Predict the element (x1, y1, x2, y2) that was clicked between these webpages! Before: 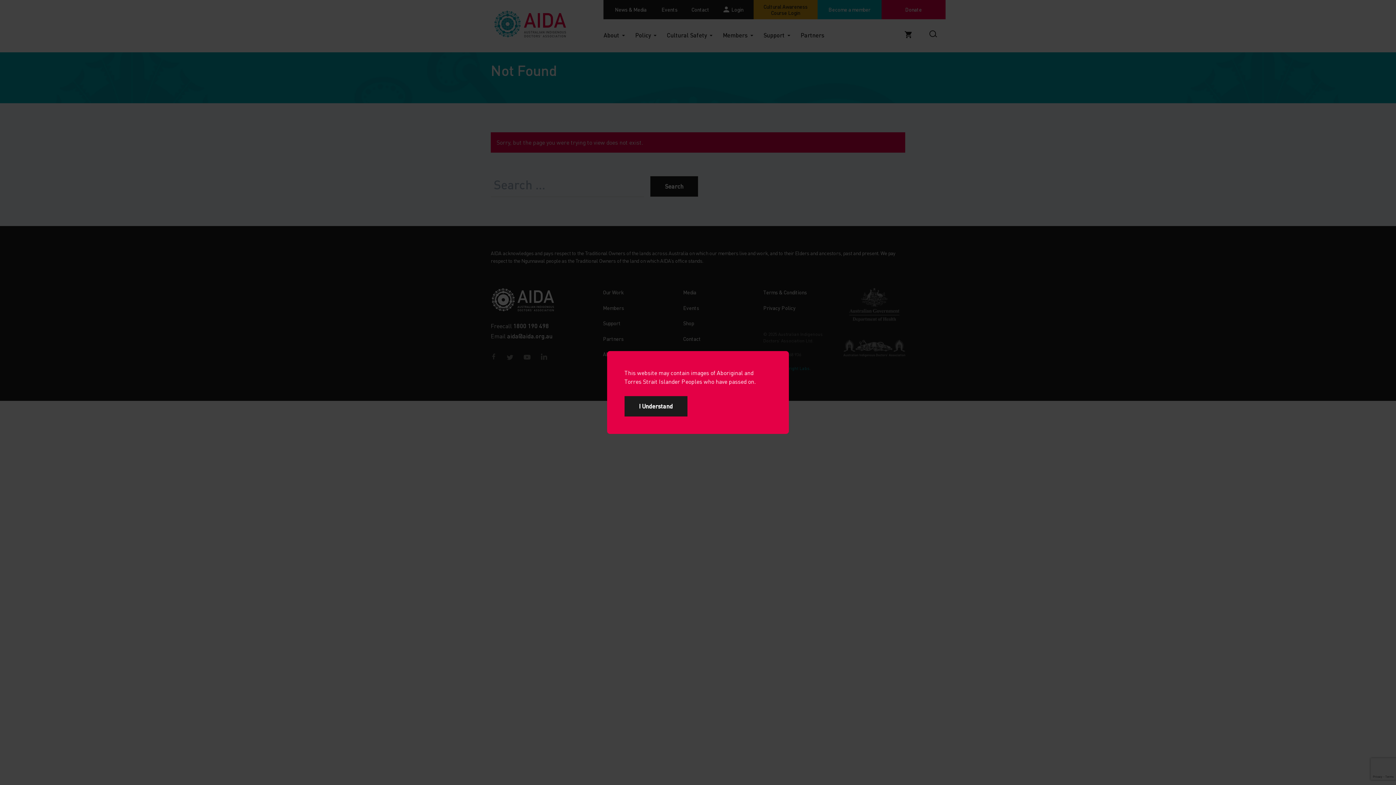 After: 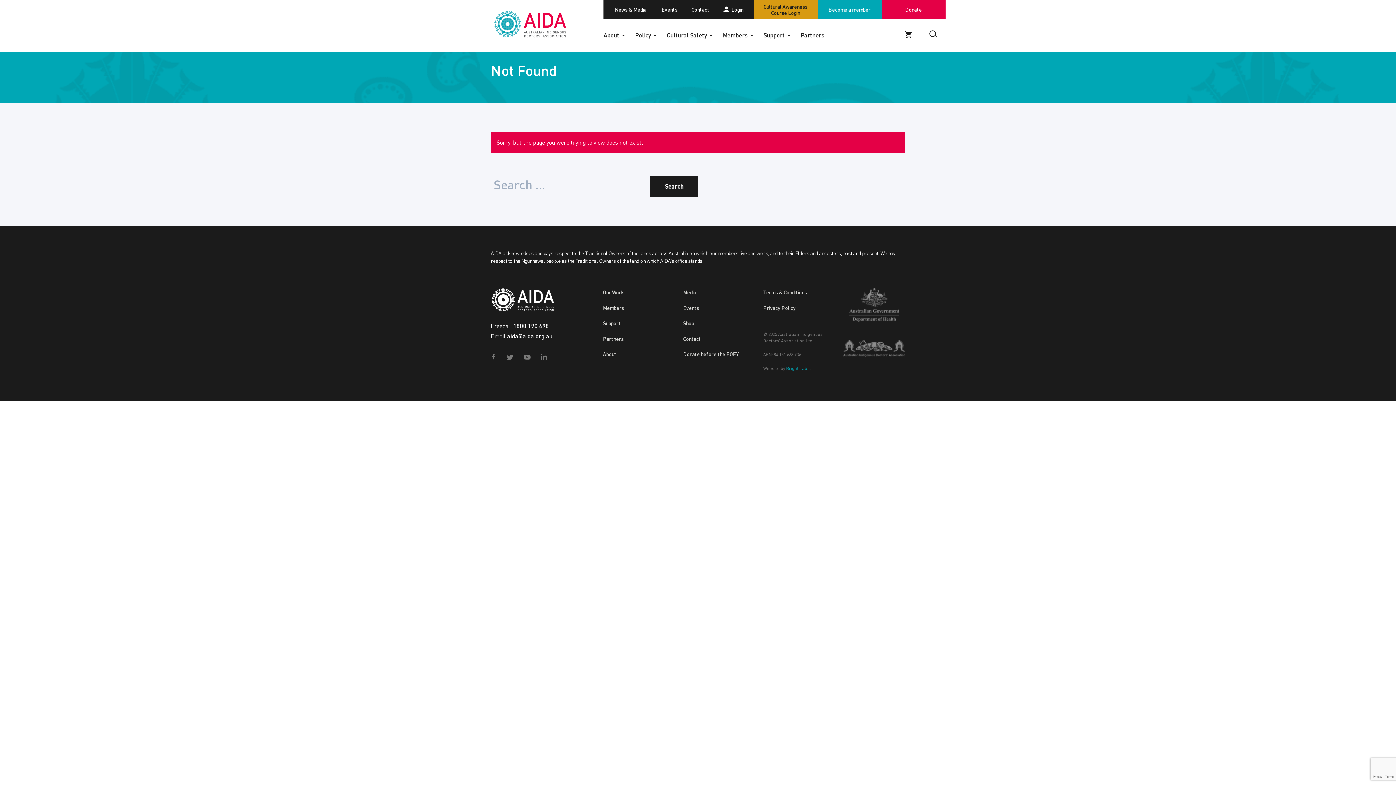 Action: label: I Understand bbox: (624, 396, 687, 416)